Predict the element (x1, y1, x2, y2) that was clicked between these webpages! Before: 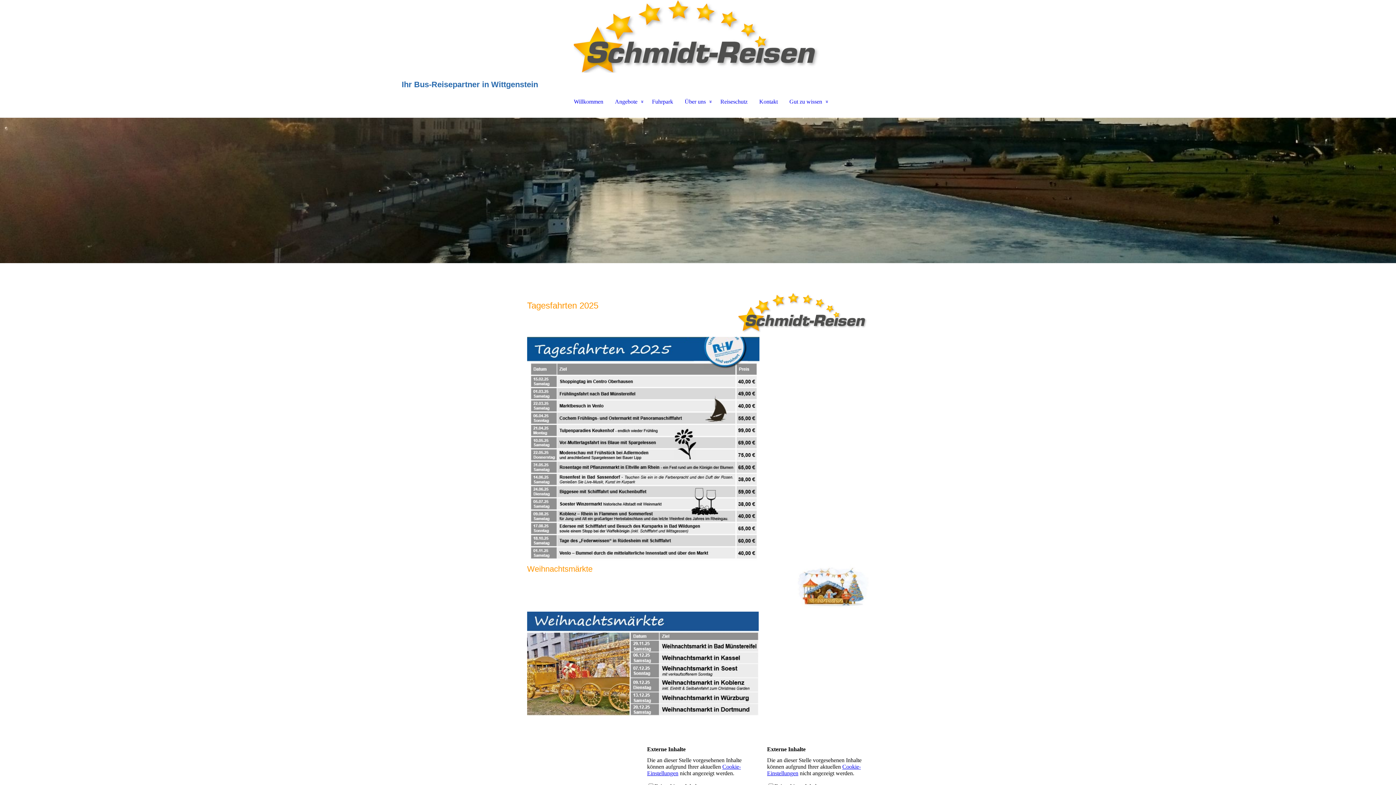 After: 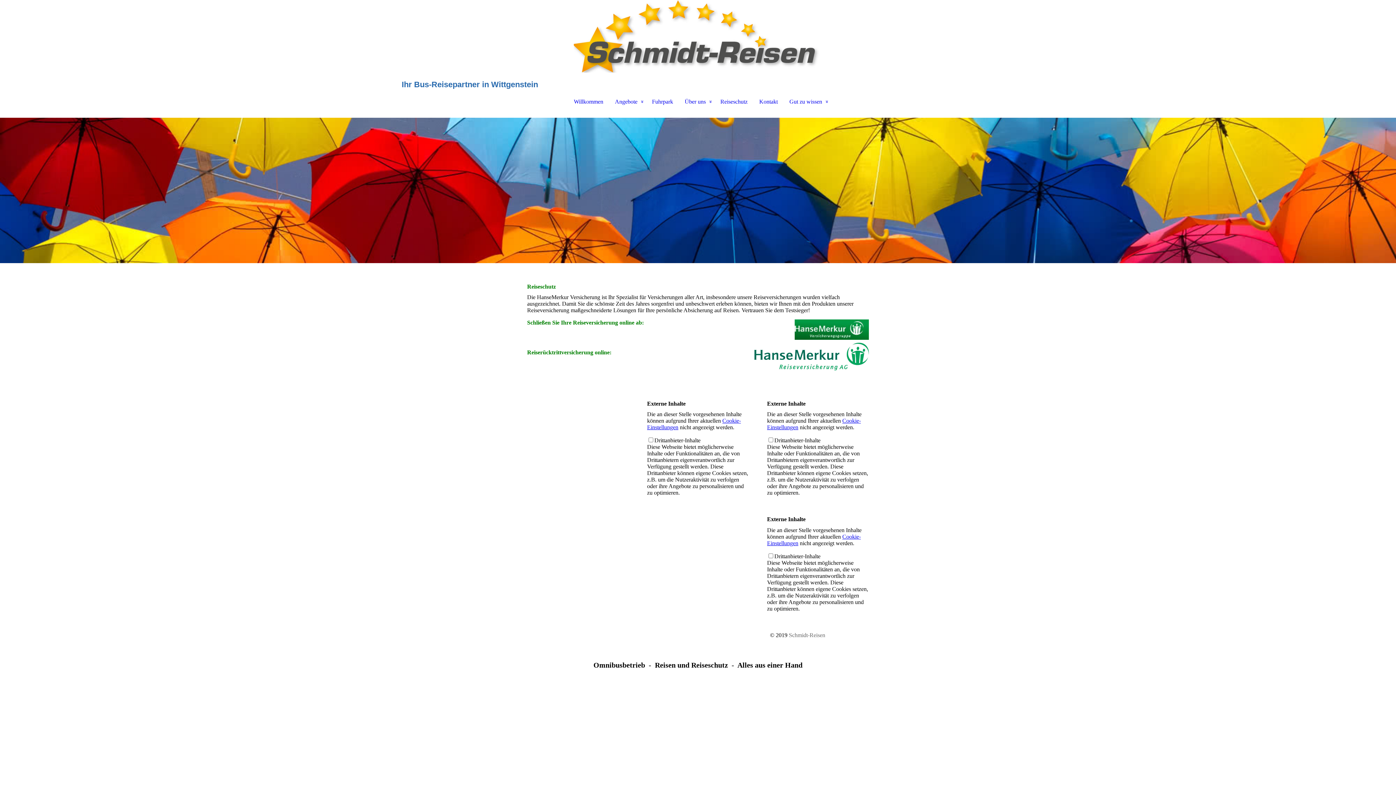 Action: bbox: (714, 96, 753, 106) label: Reiseschutz